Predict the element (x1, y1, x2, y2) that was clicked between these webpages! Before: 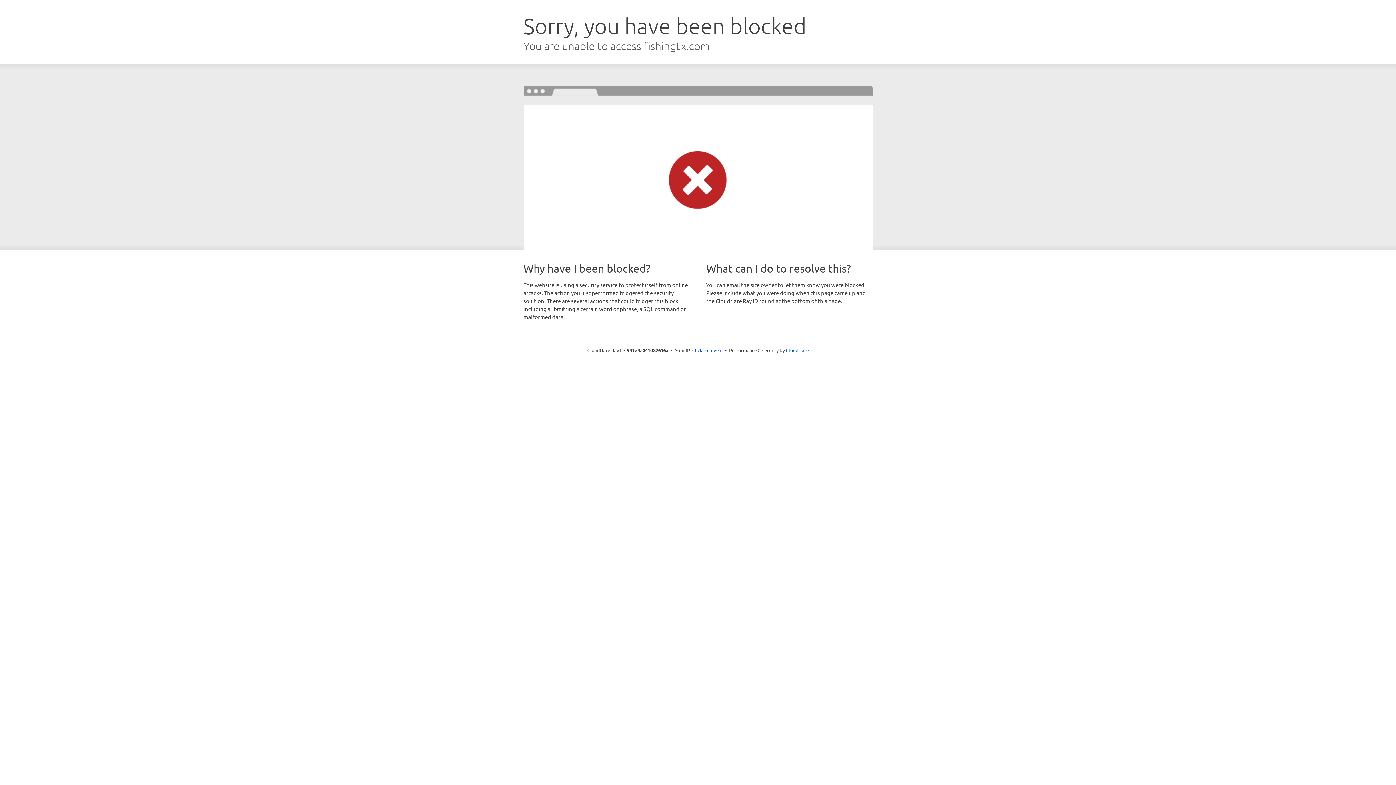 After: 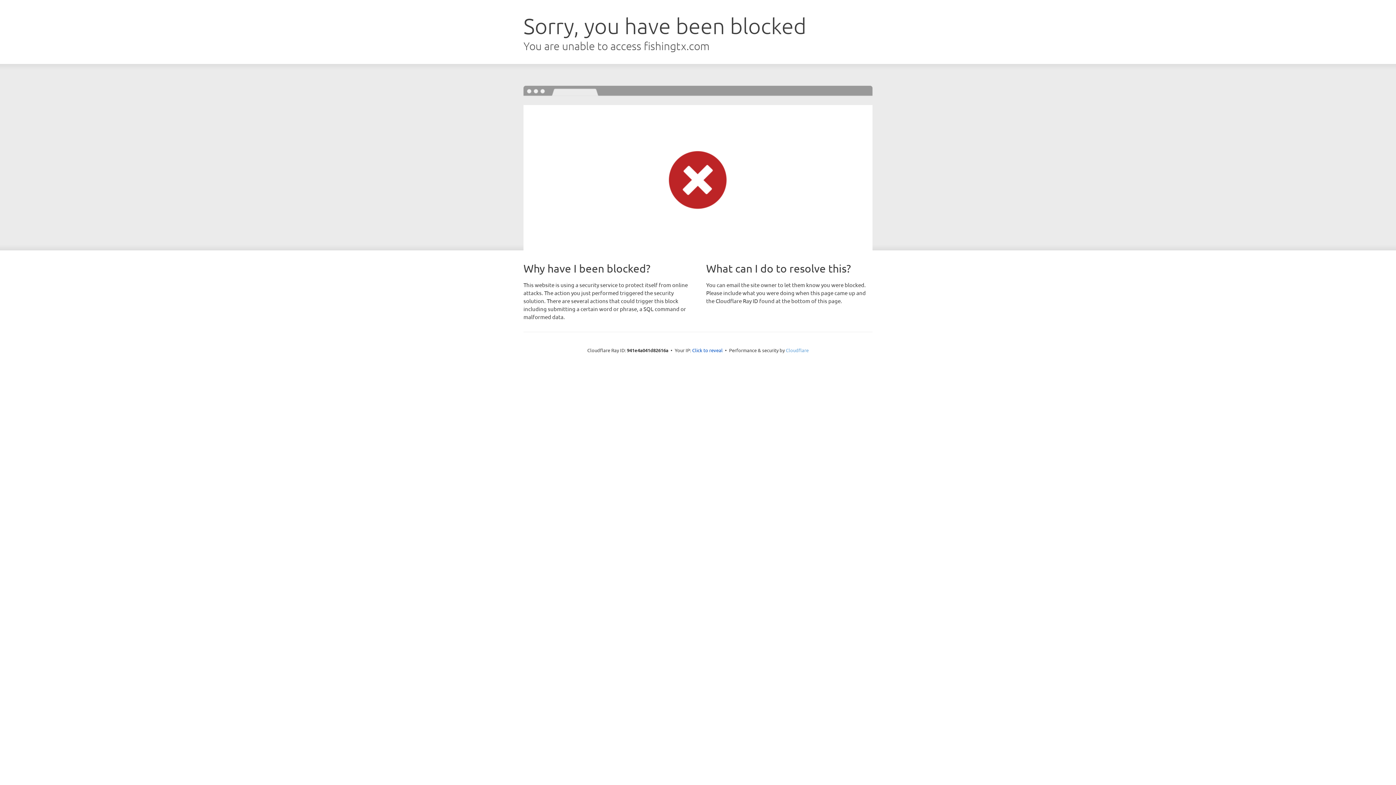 Action: label: Cloudflare bbox: (786, 347, 808, 353)